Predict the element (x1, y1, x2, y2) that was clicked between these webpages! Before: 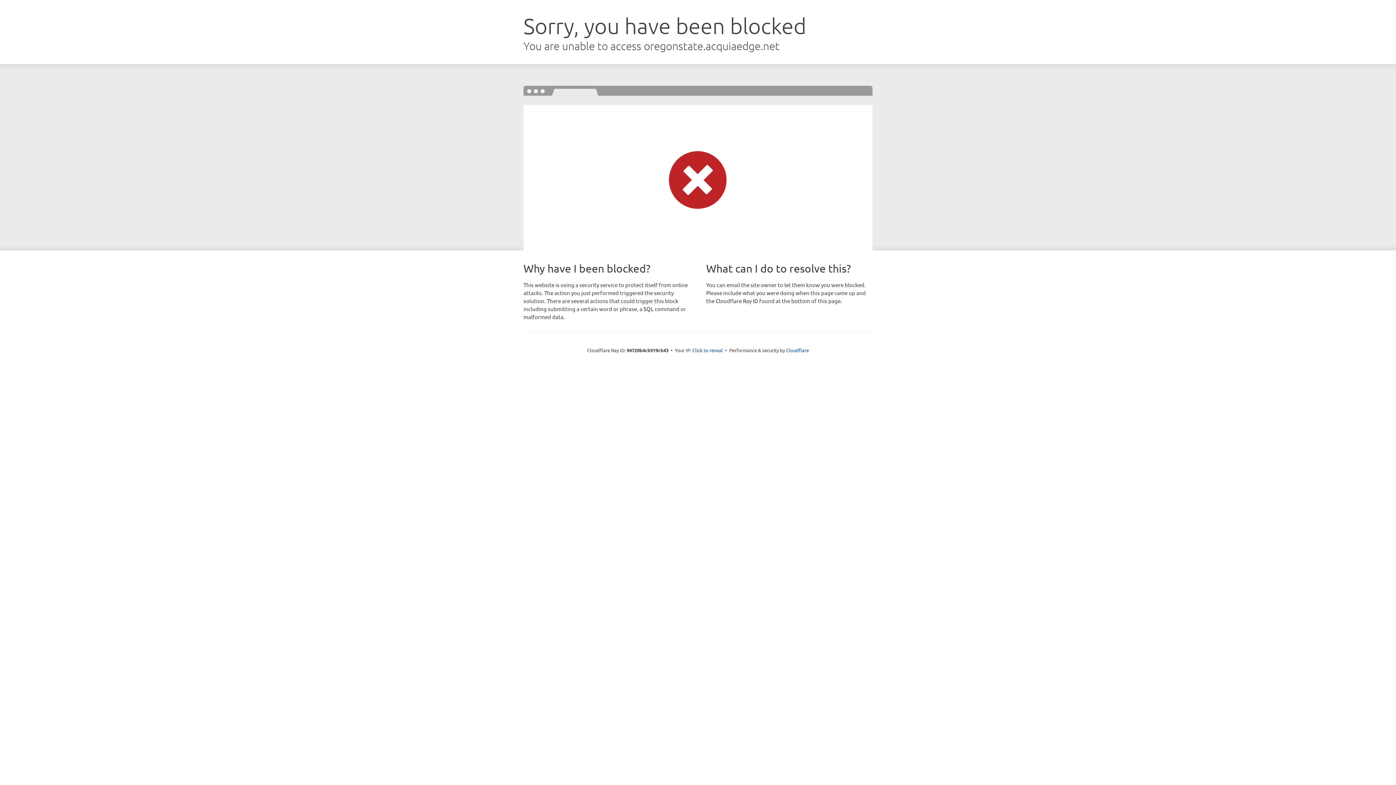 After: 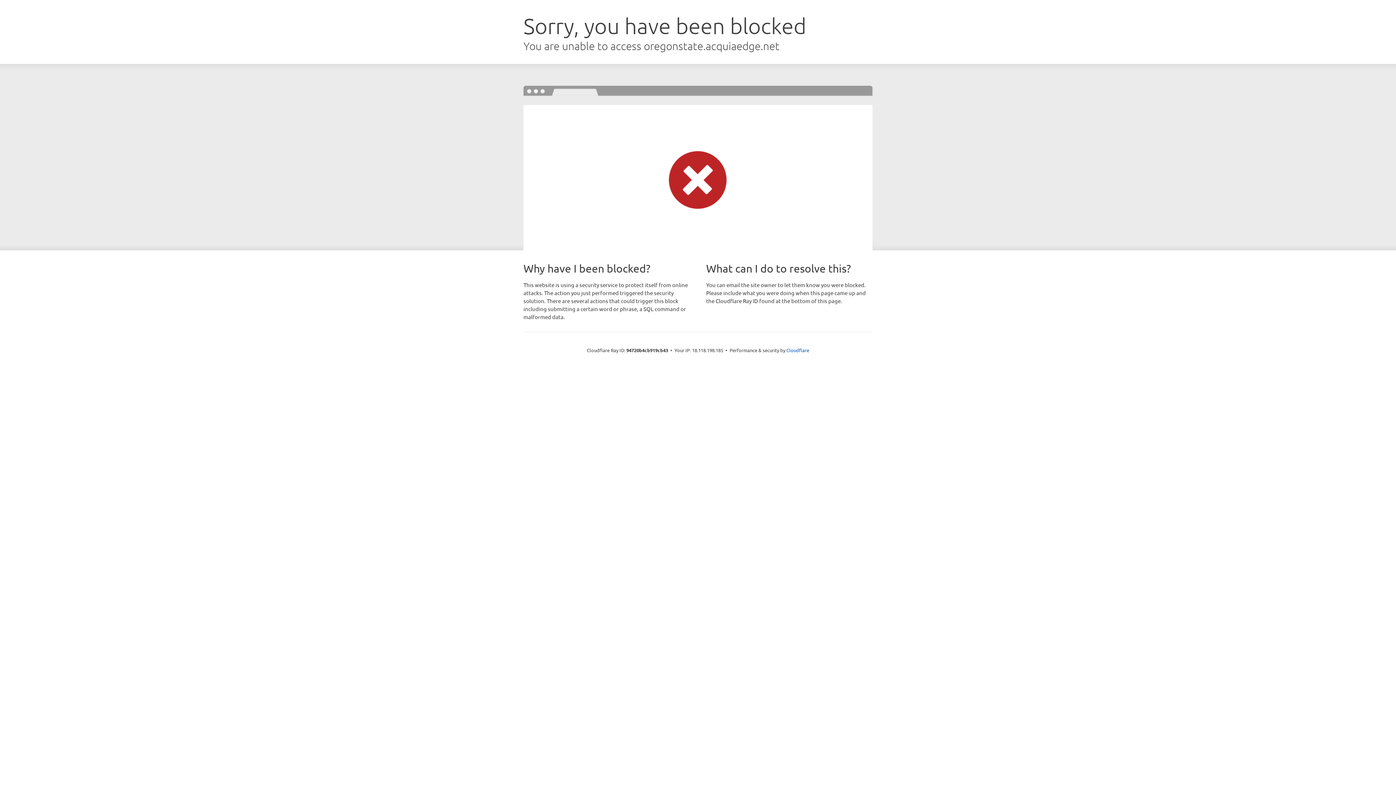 Action: label: Click to reveal bbox: (692, 346, 723, 353)